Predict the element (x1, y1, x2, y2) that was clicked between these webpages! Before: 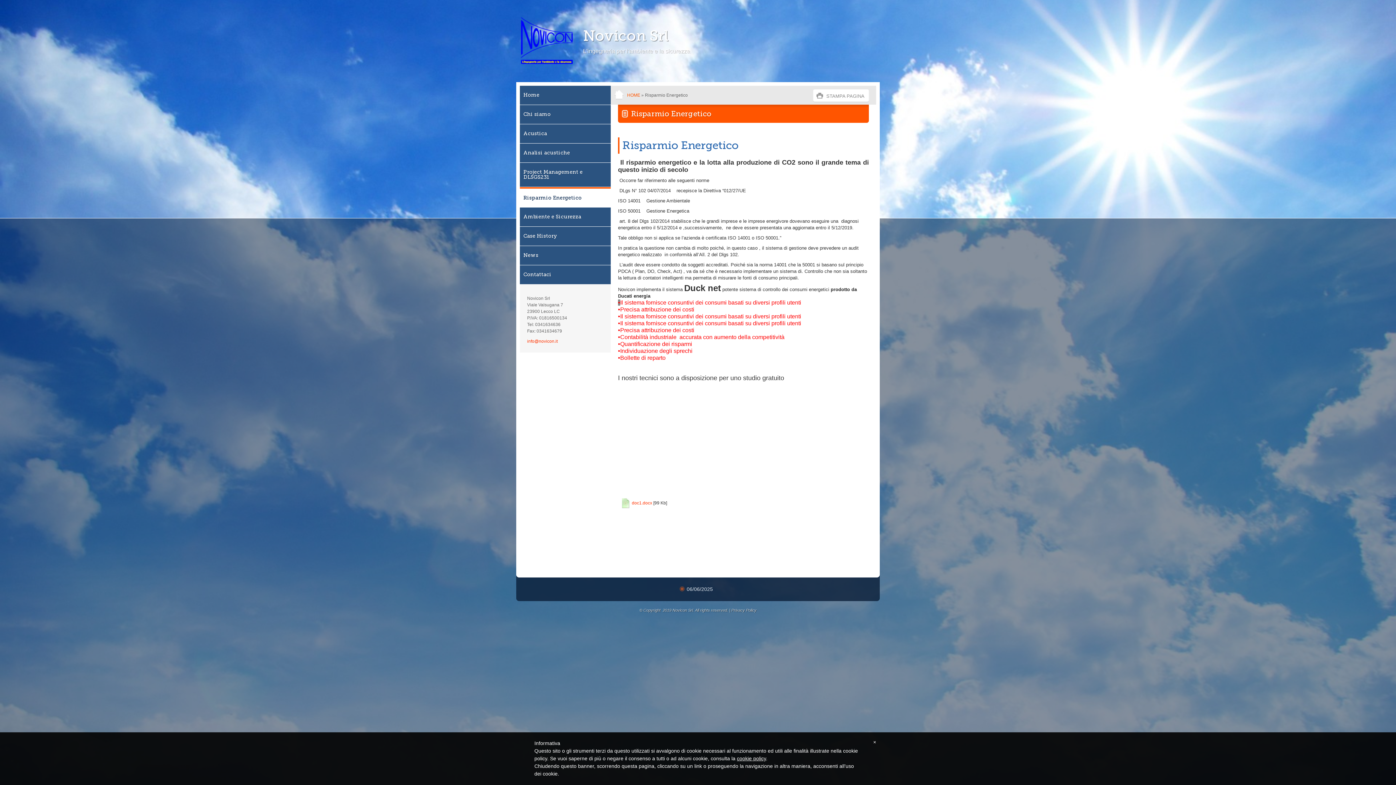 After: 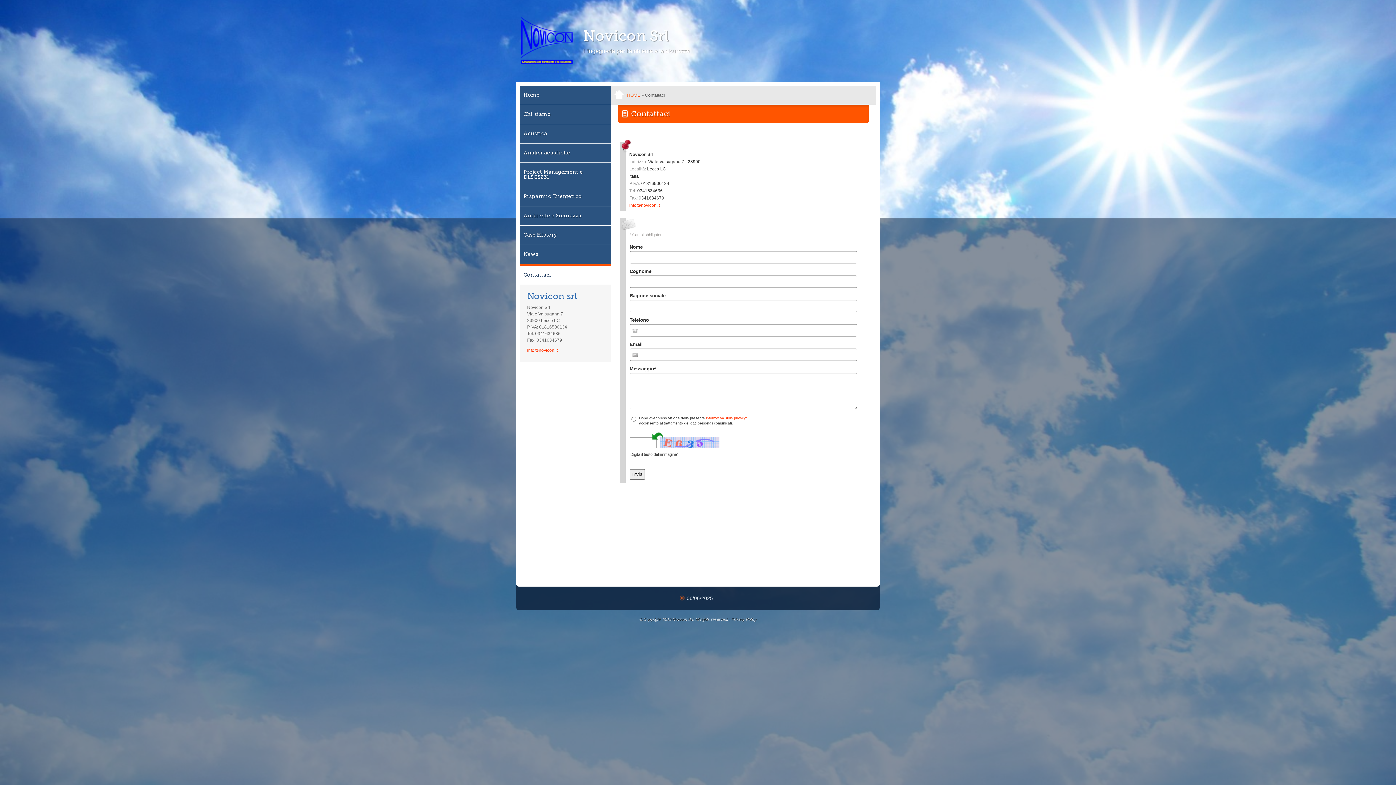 Action: bbox: (520, 265, 610, 284) label: Contattaci